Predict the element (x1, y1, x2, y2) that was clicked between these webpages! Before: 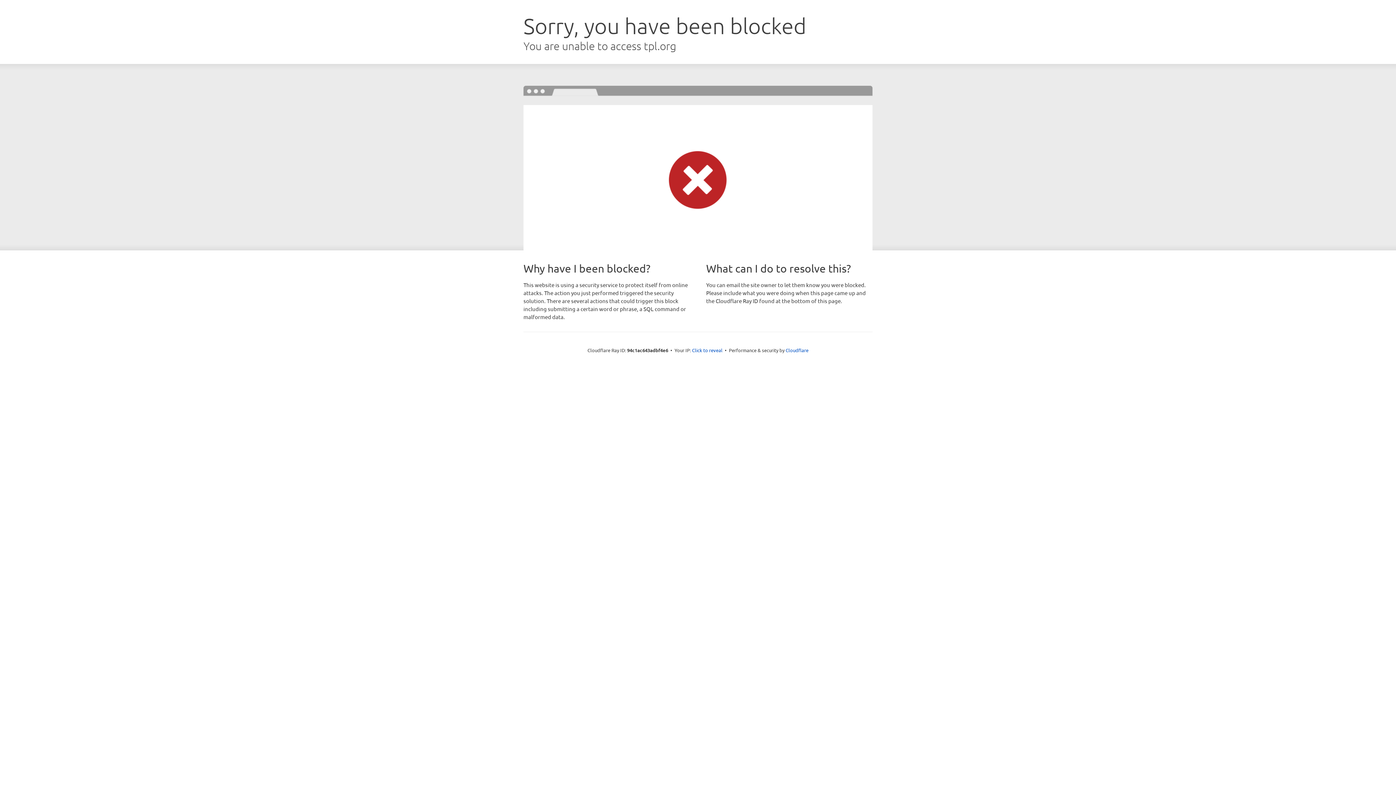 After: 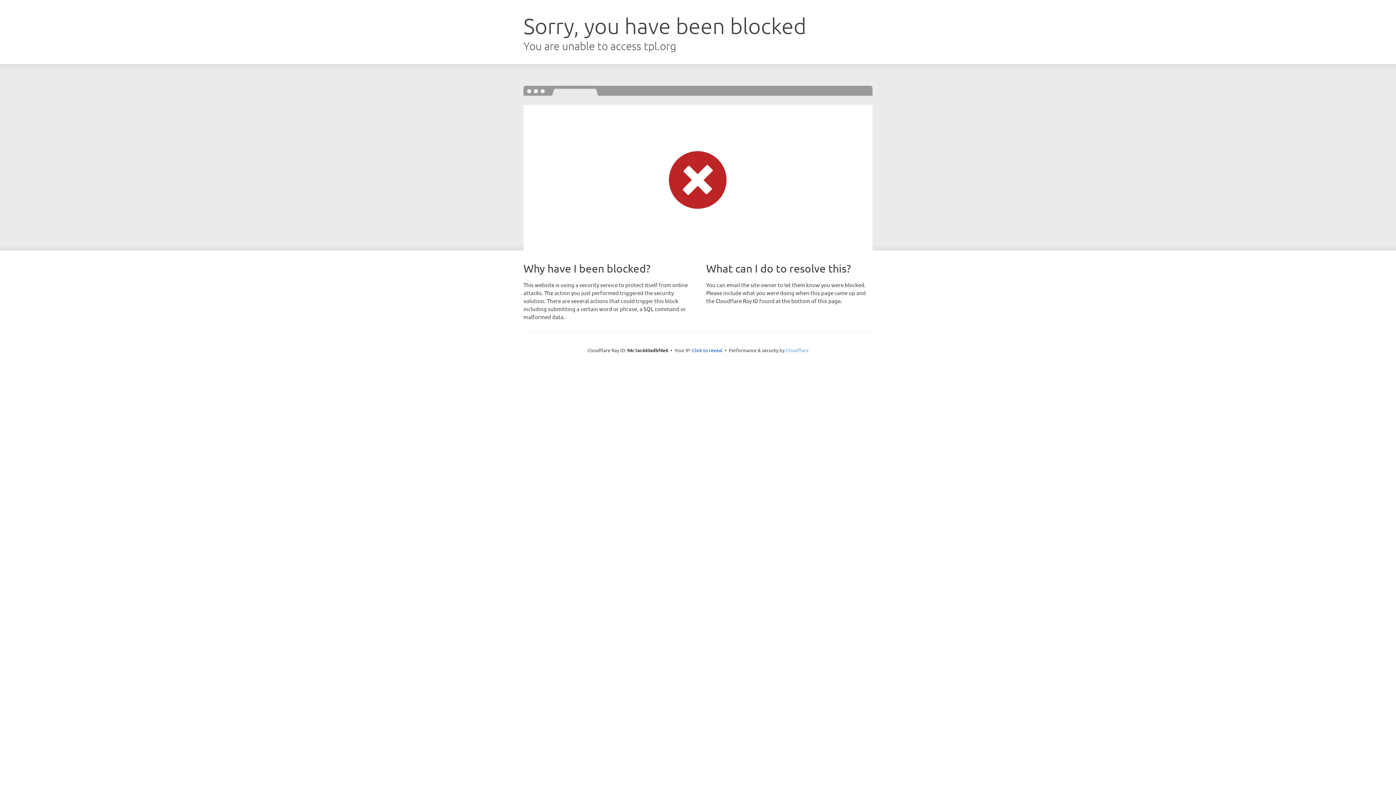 Action: label: Cloudflare bbox: (785, 347, 808, 353)